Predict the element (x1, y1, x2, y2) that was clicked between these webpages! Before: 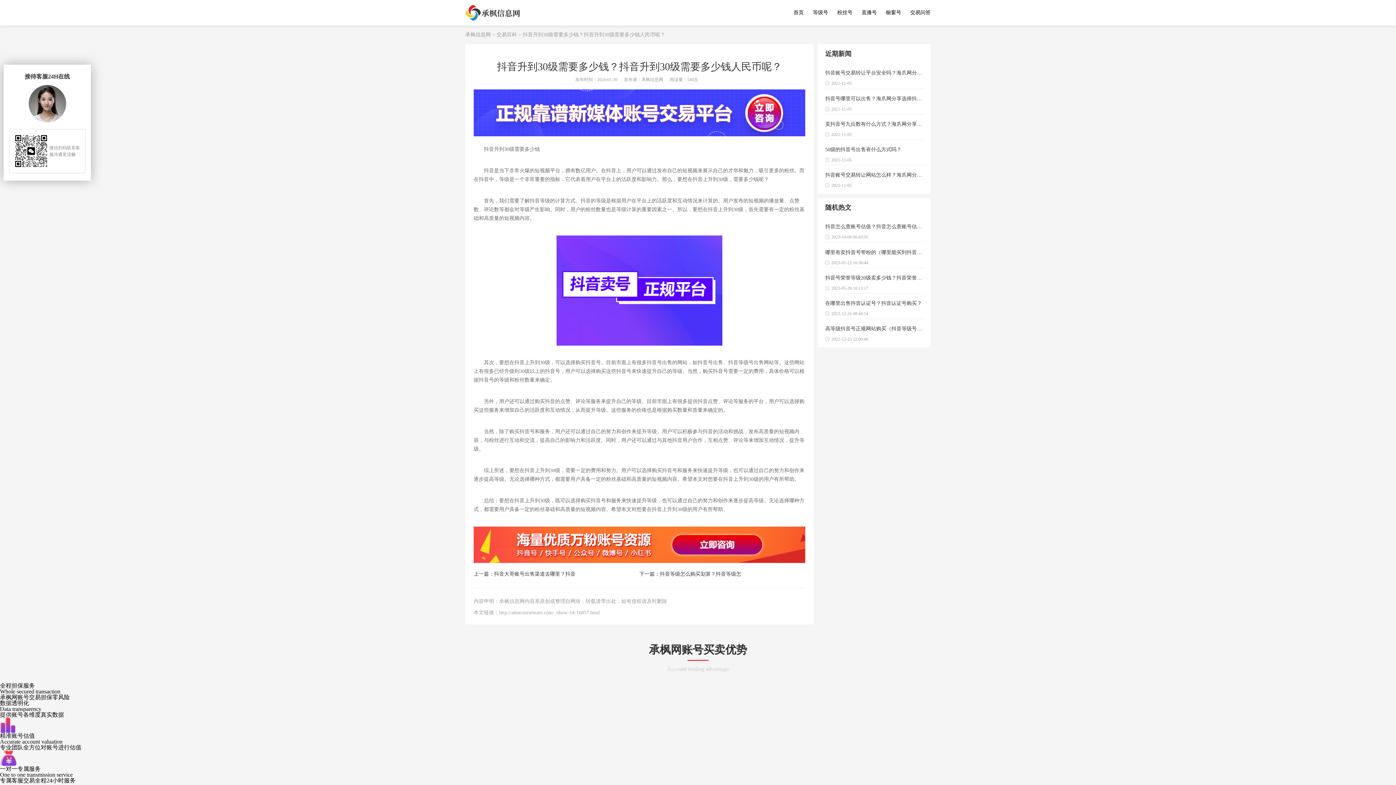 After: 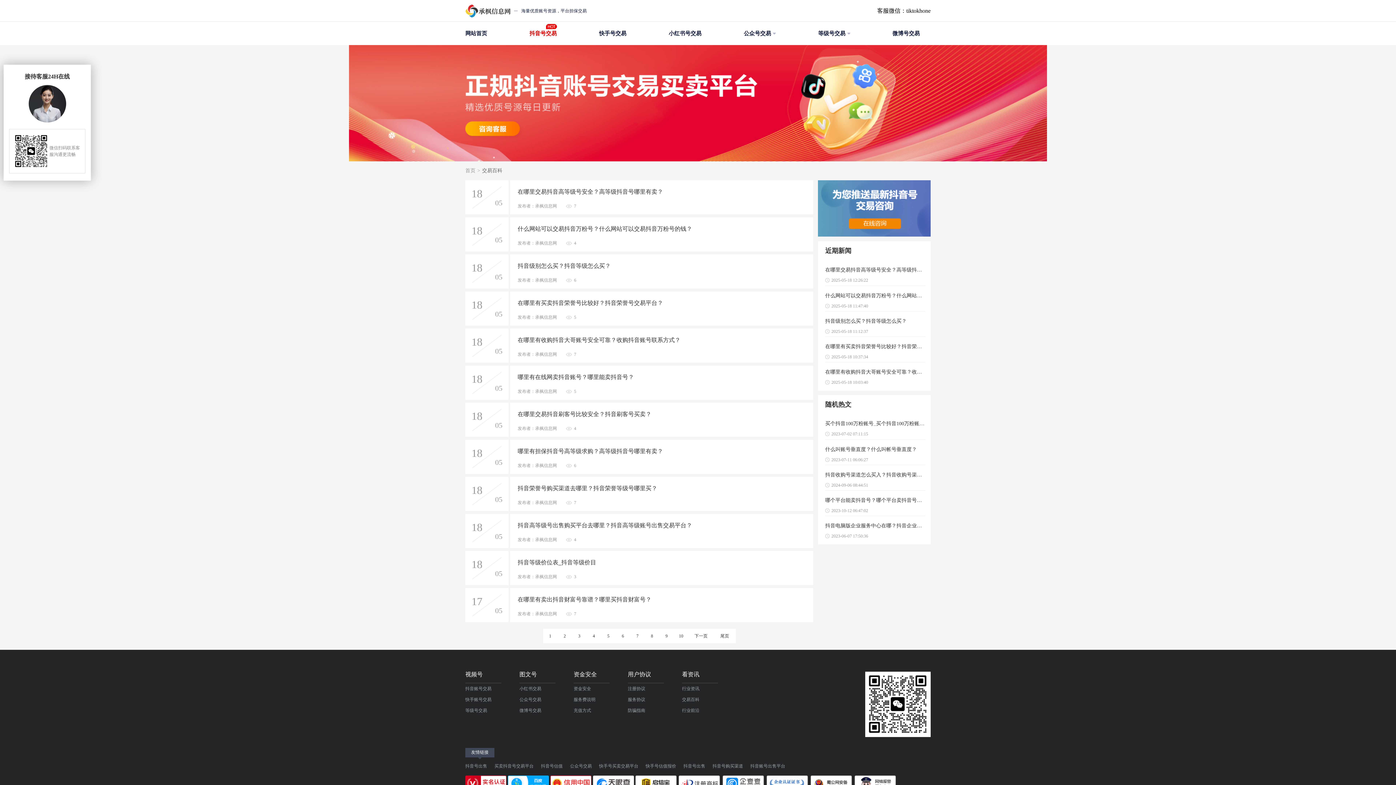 Action: label: 交易百科 bbox: (496, 25, 517, 44)